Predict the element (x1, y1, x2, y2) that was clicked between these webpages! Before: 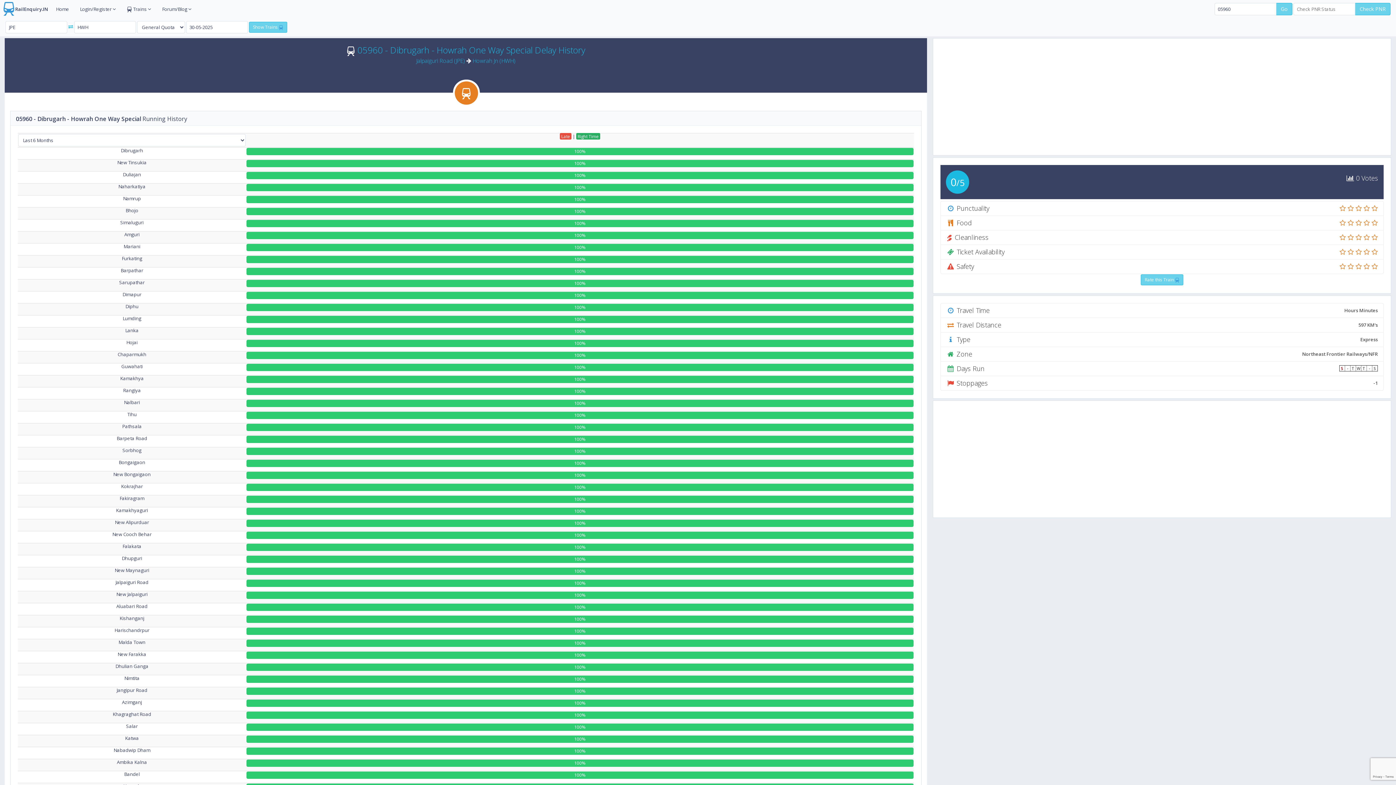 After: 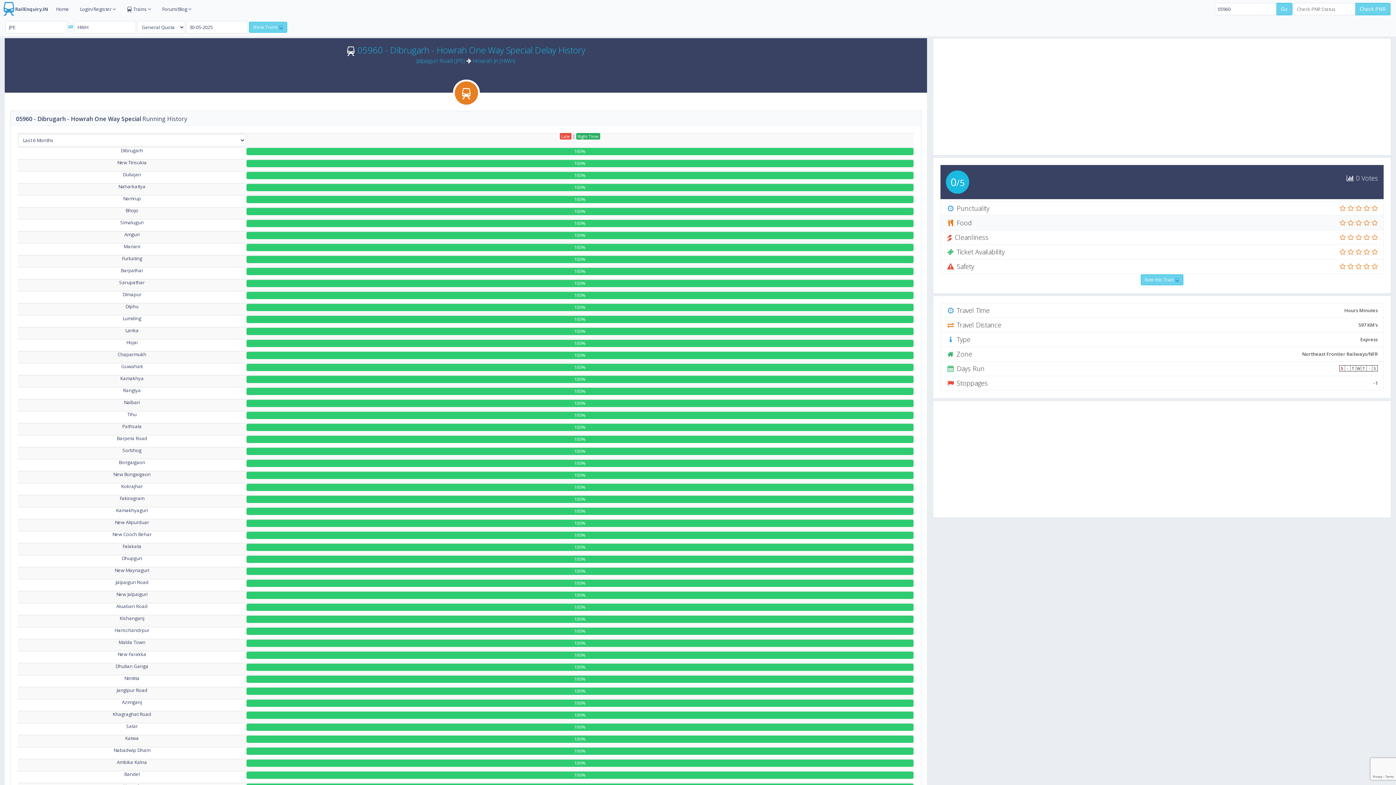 Action: label:     
 Food bbox: (940, 215, 1383, 230)